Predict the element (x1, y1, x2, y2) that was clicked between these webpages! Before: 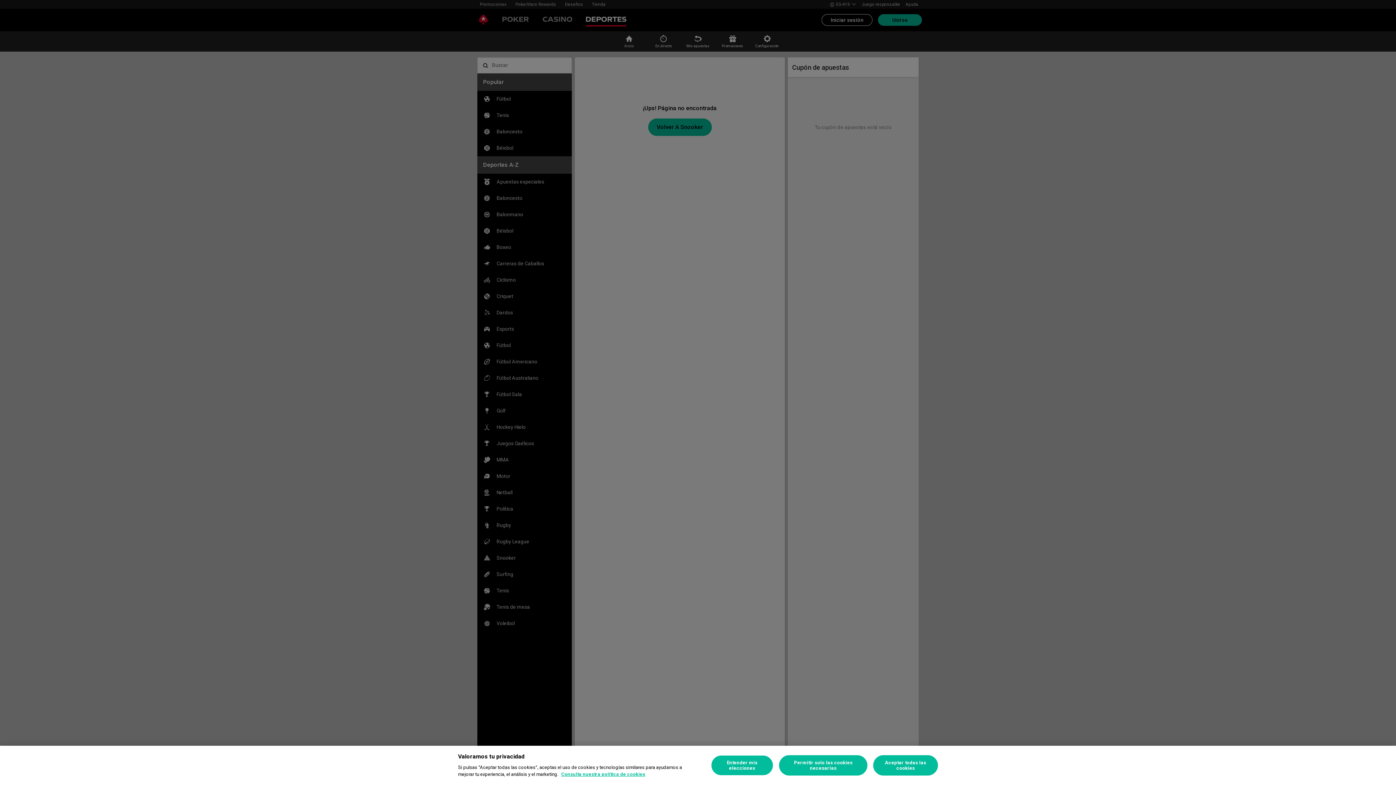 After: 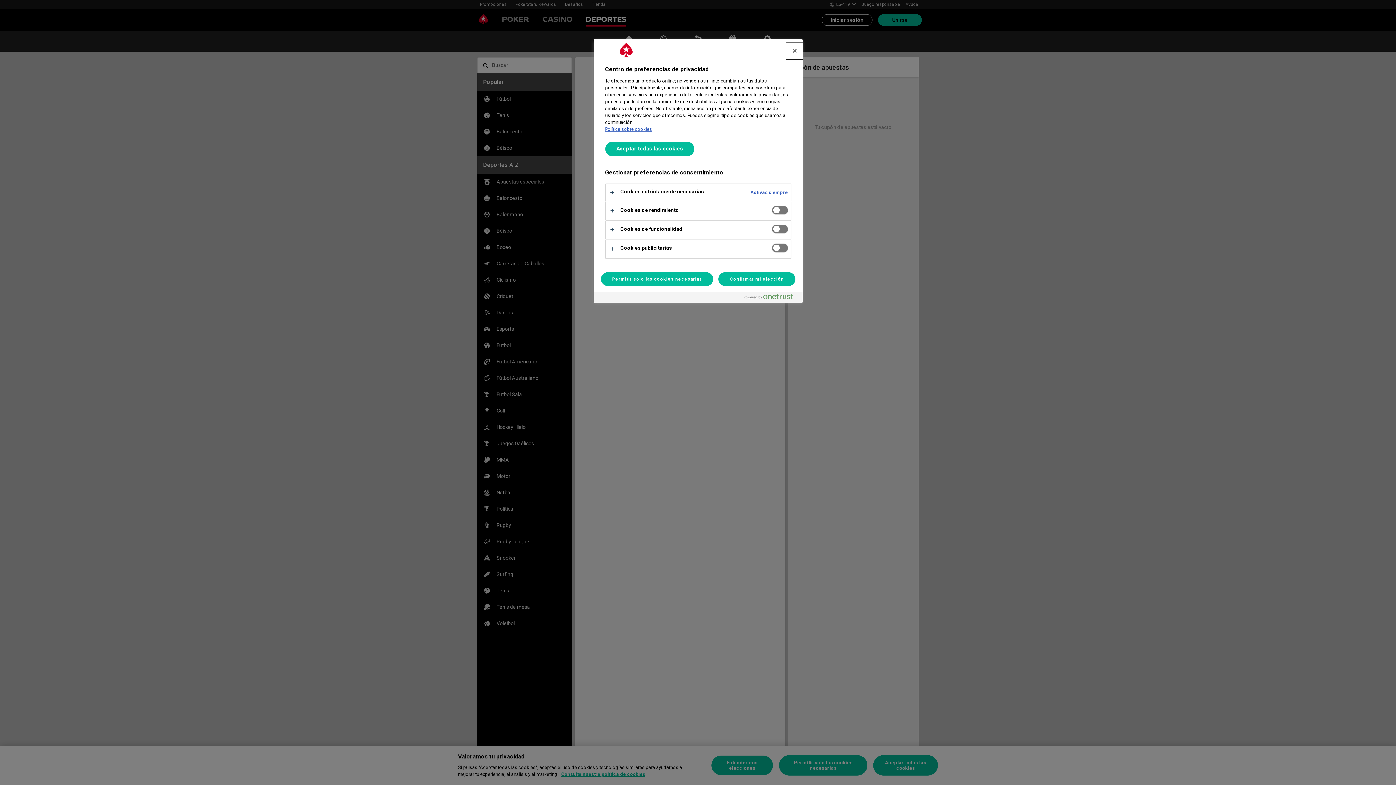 Action: label: Entender mis elecciones bbox: (711, 755, 773, 776)